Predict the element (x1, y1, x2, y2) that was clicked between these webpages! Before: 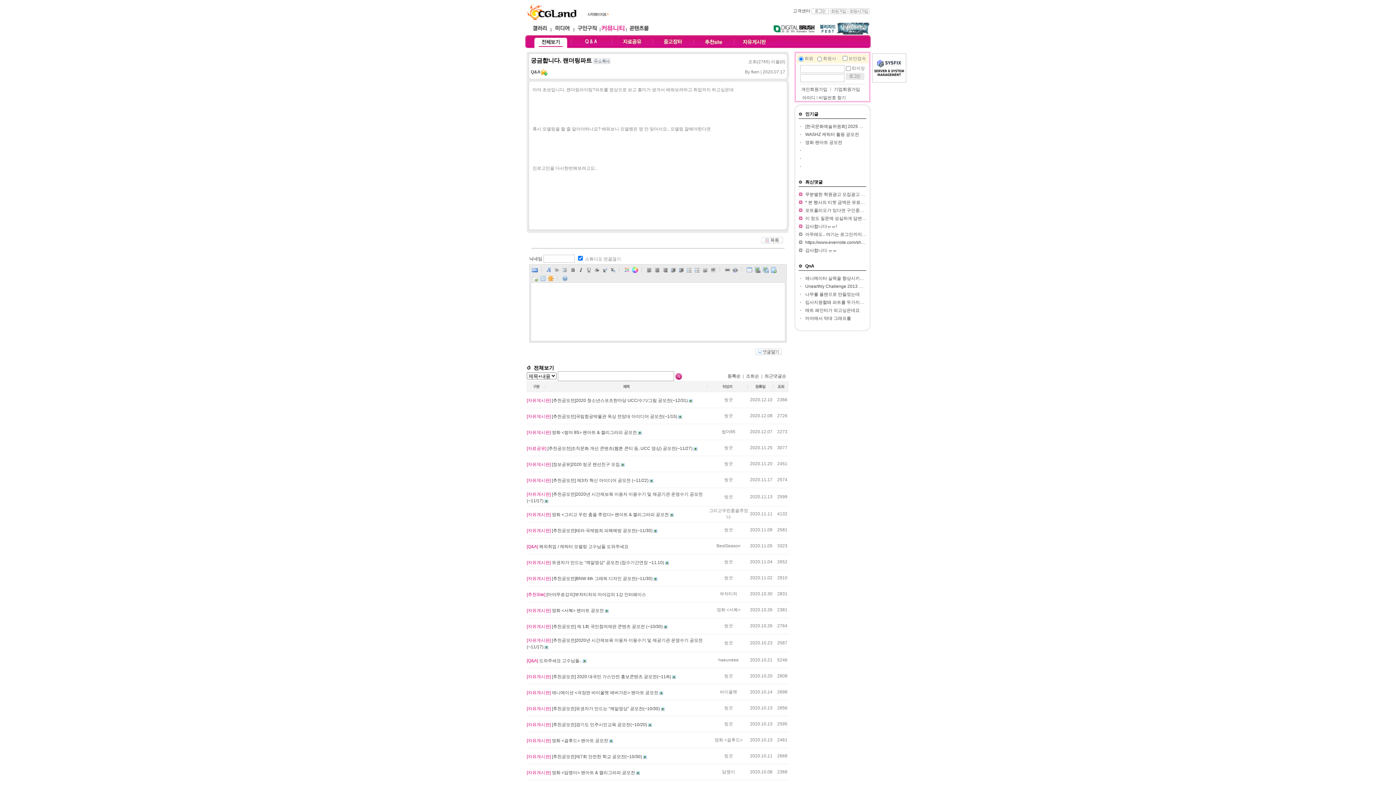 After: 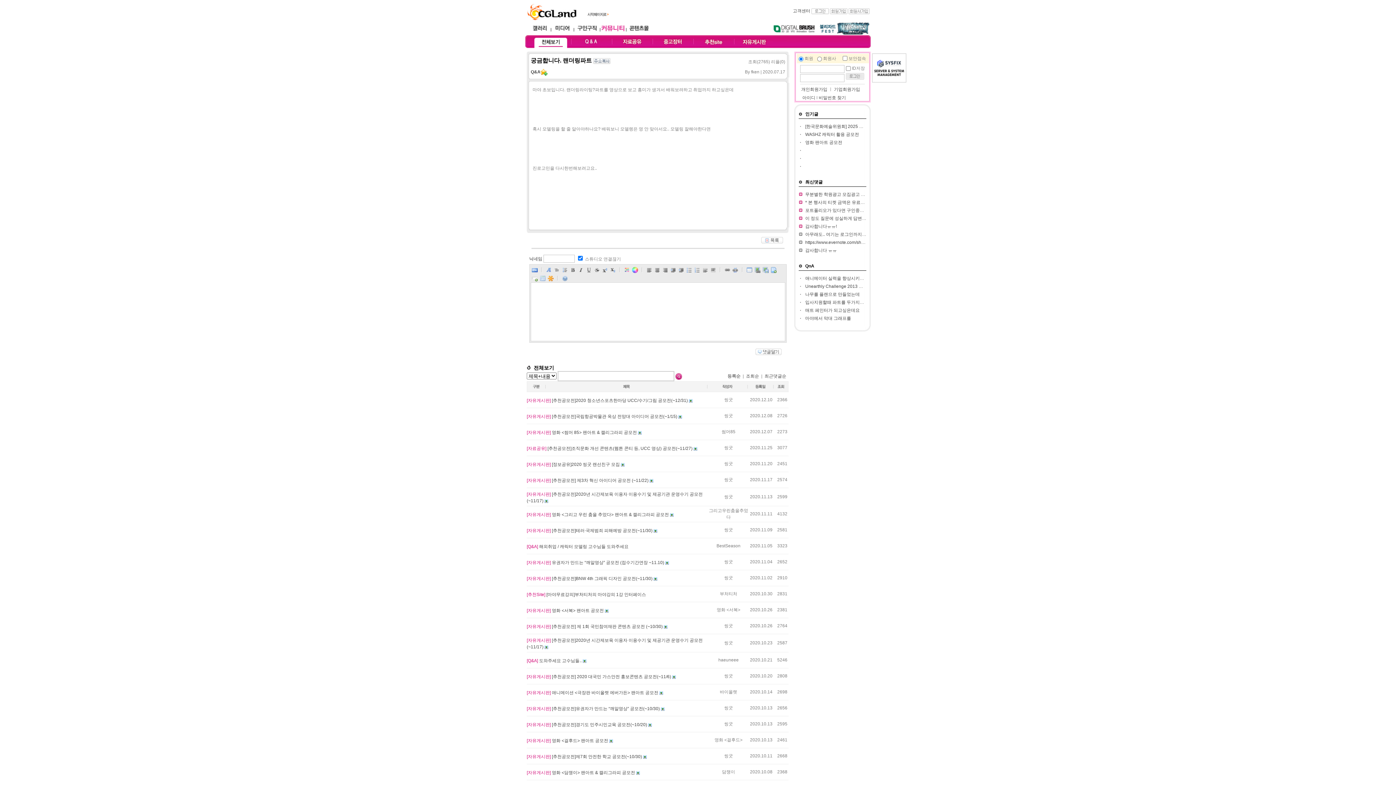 Action: bbox: (818, 31, 870, 36)